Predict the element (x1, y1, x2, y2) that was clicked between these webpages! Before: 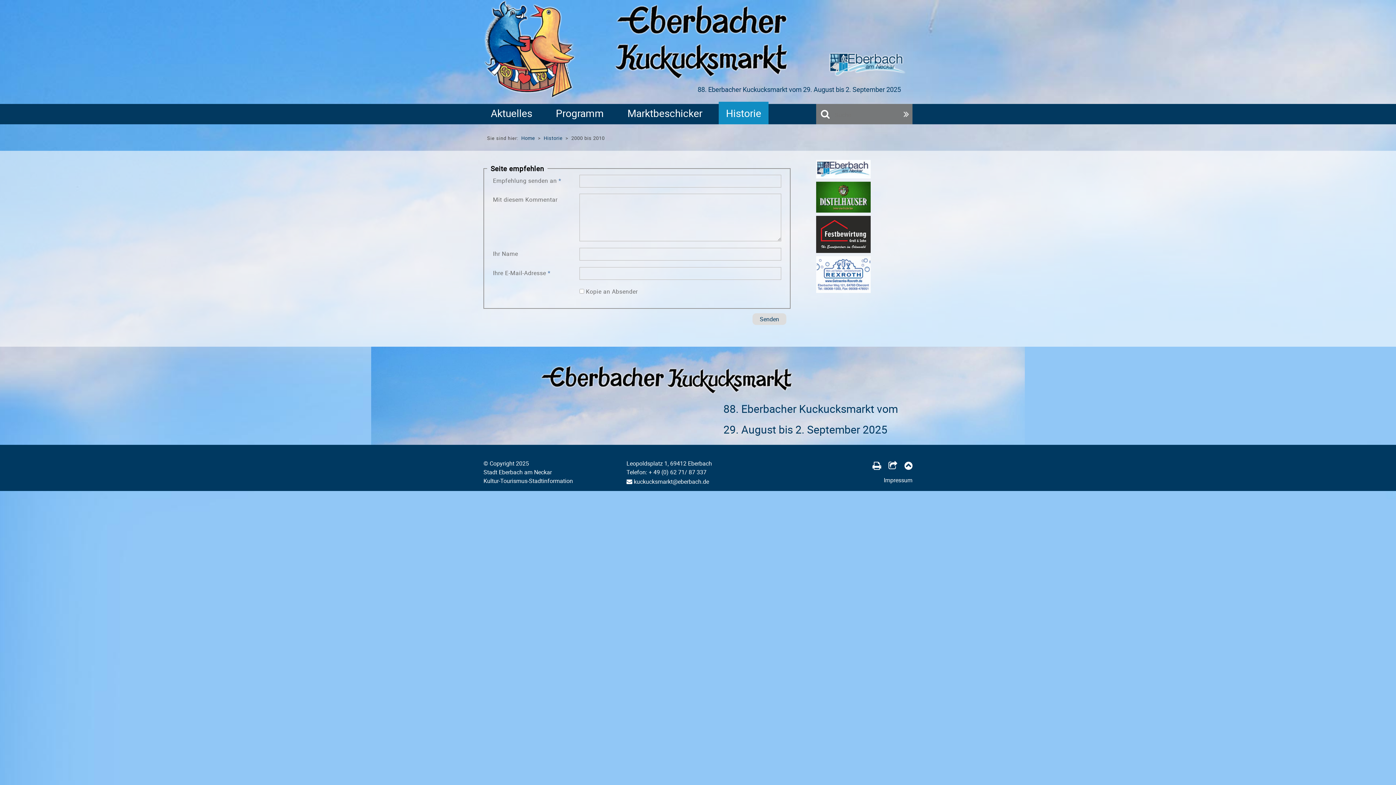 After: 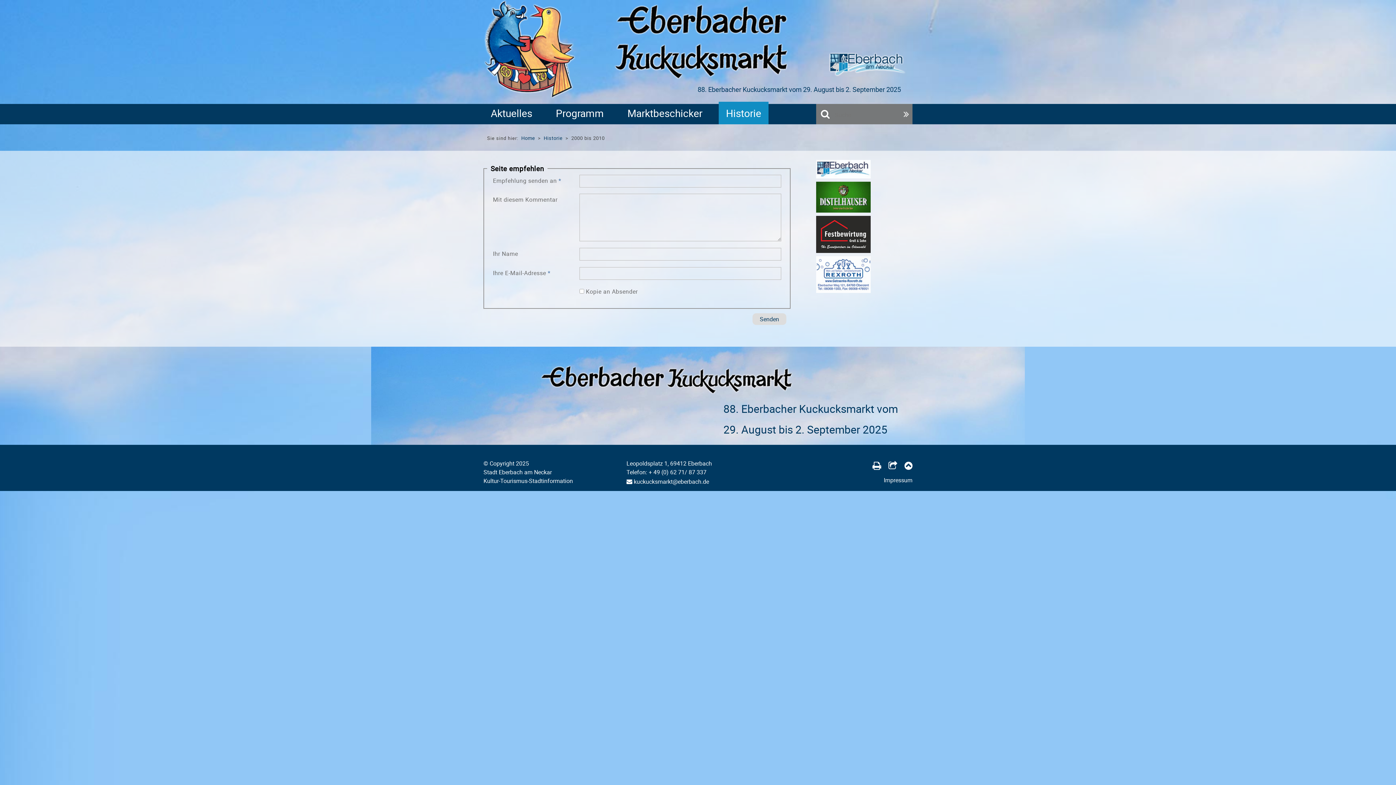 Action: bbox: (816, 256, 870, 296)